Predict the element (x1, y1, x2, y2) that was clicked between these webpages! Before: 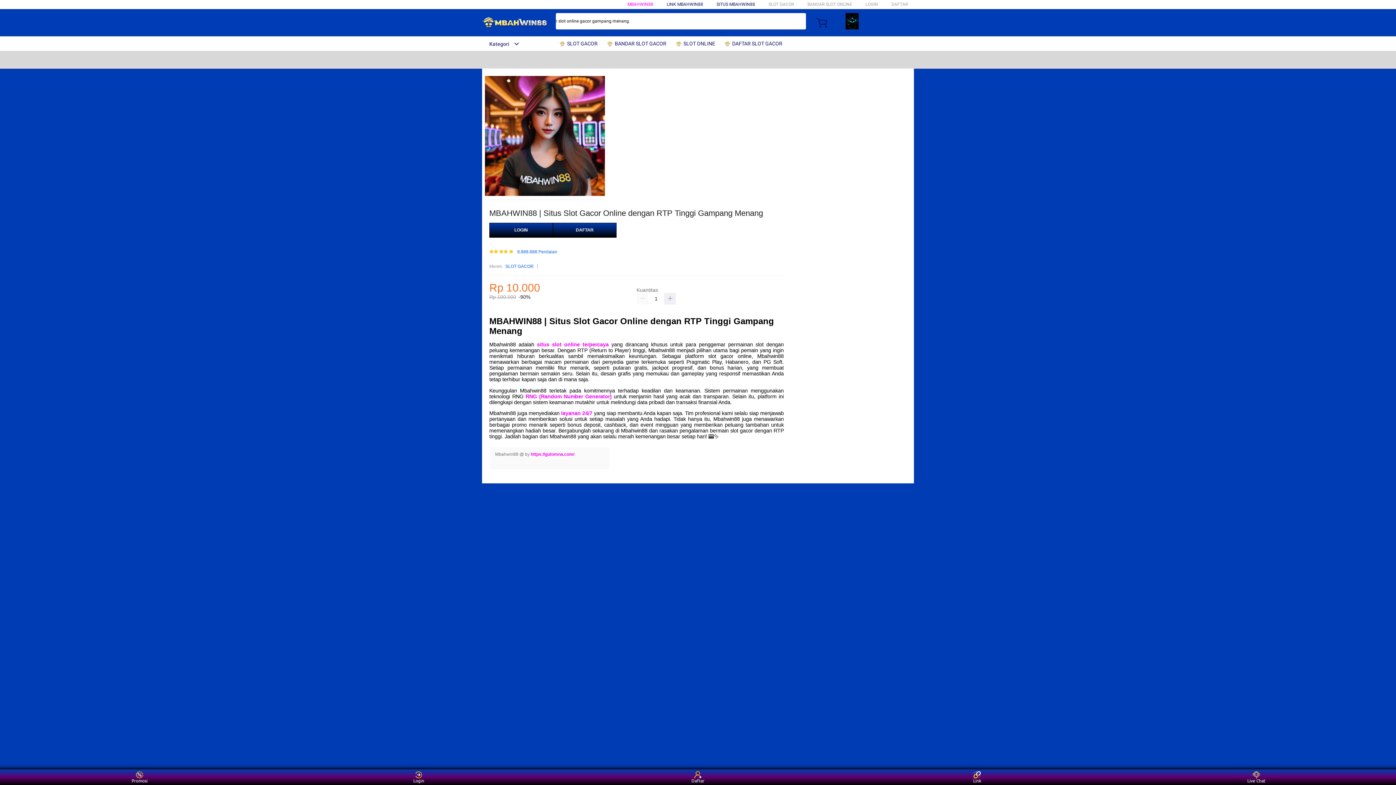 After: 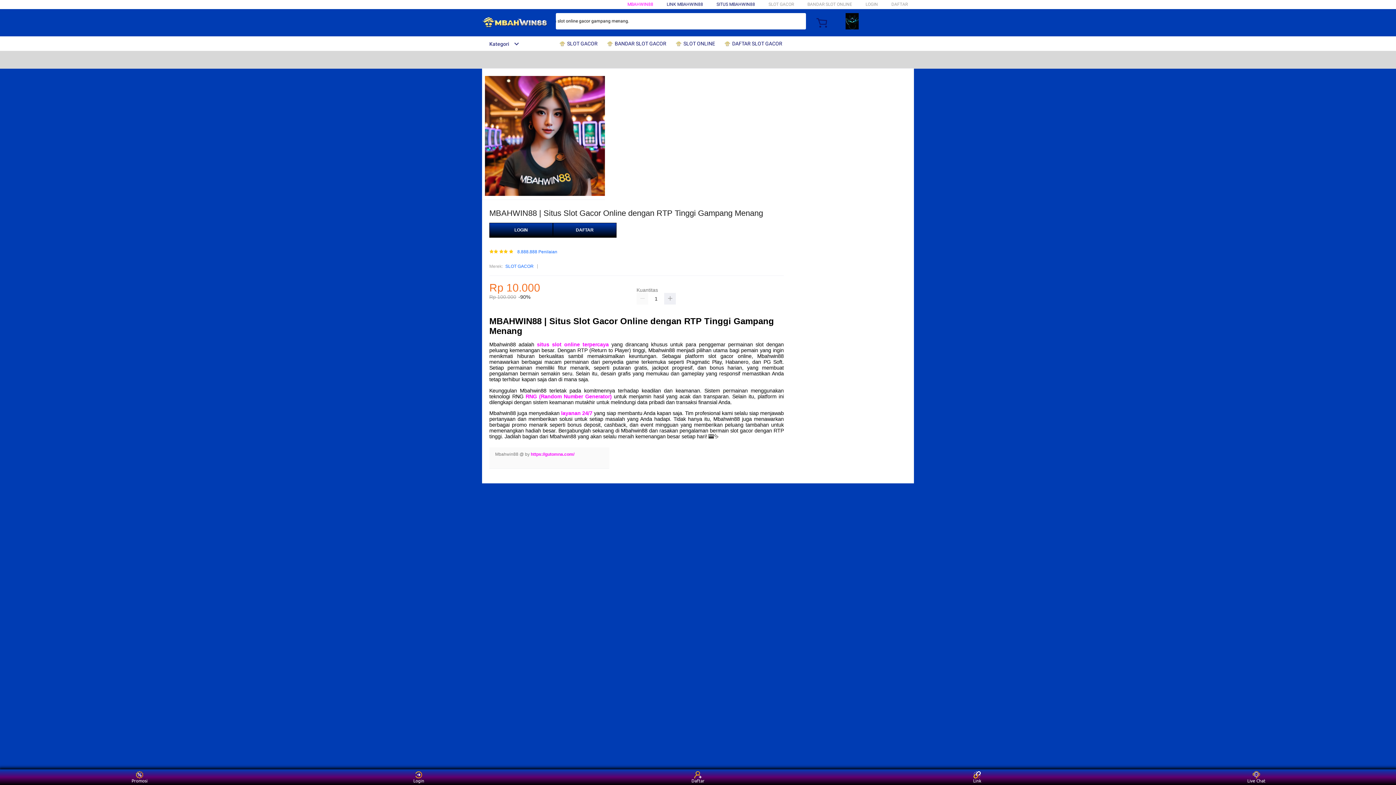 Action: bbox: (530, 452, 574, 457) label: https://gutomna.com/